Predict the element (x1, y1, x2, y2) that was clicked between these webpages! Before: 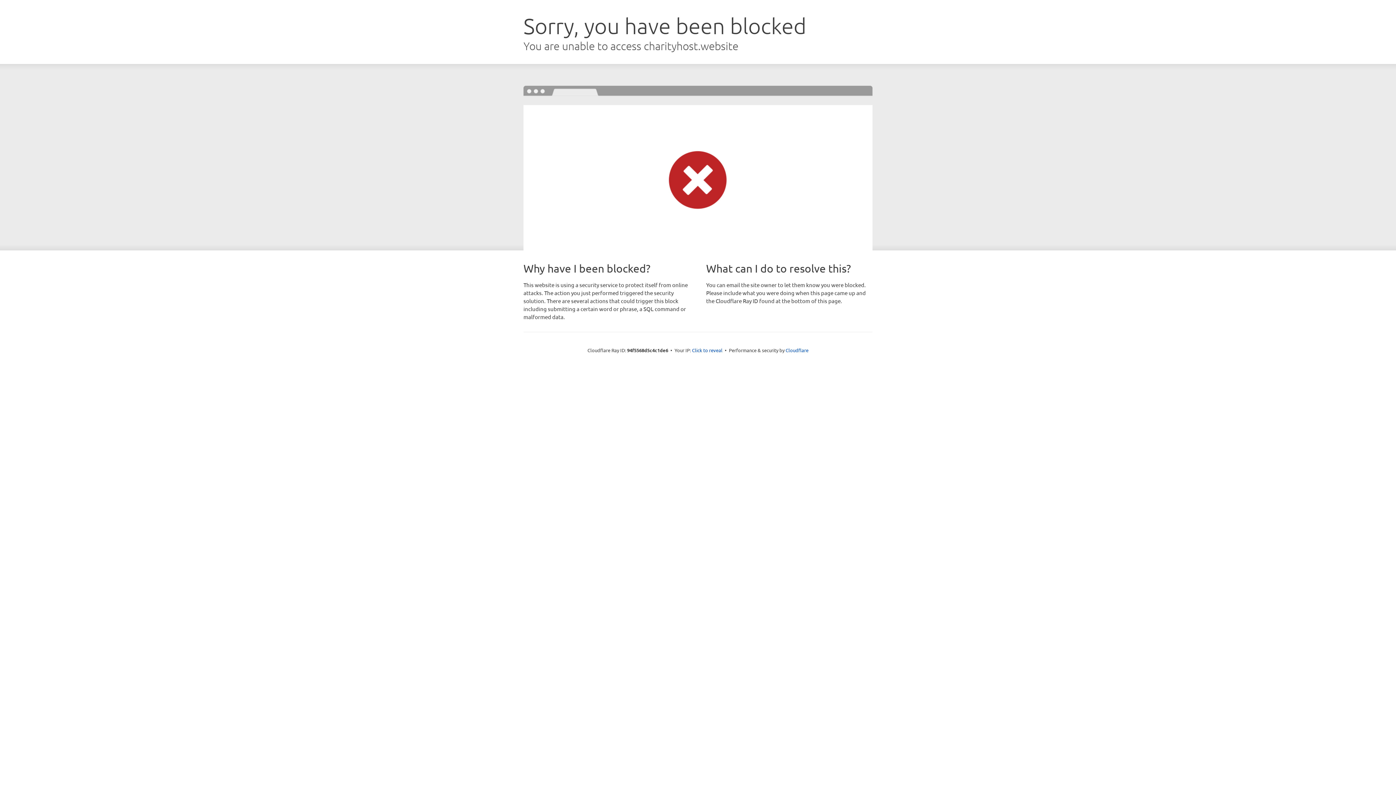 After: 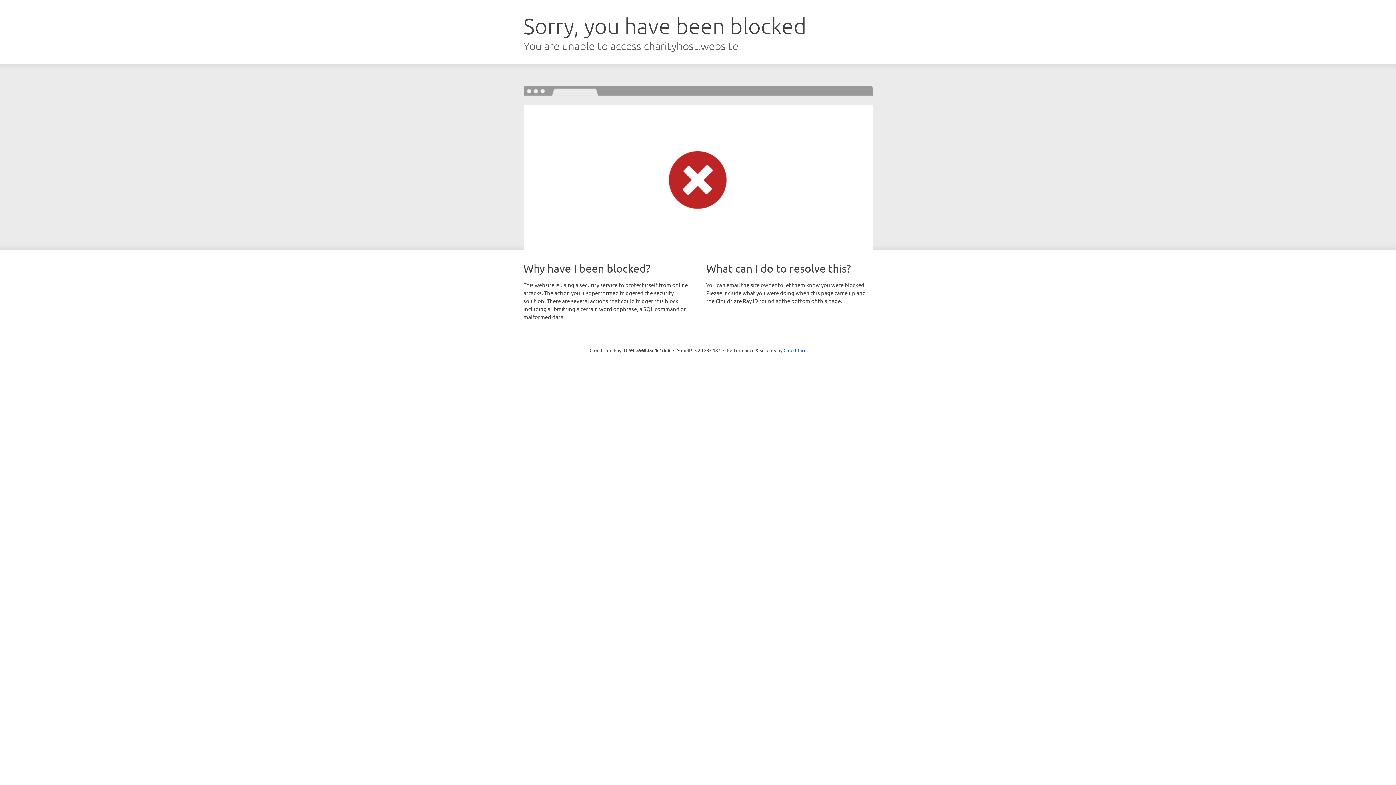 Action: bbox: (692, 346, 722, 353) label: Click to reveal